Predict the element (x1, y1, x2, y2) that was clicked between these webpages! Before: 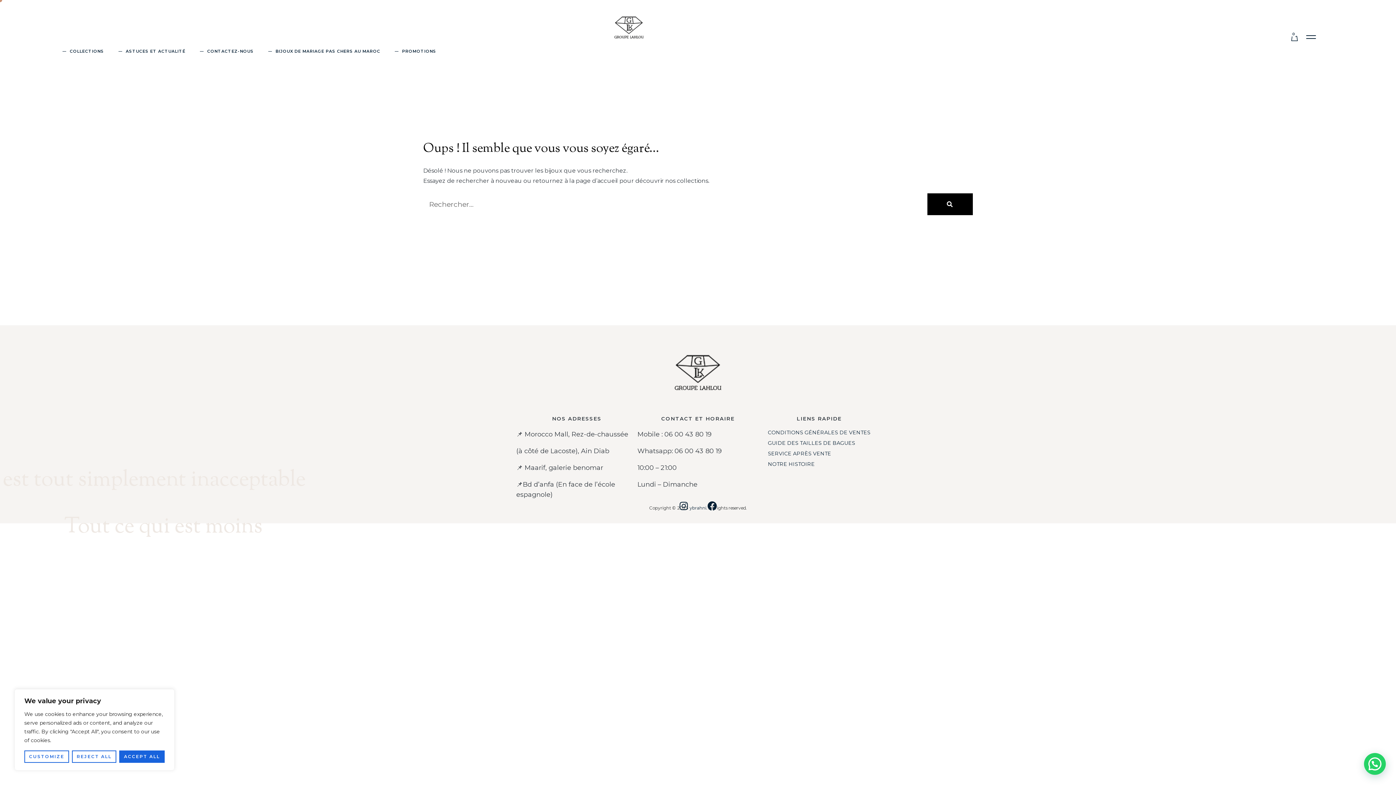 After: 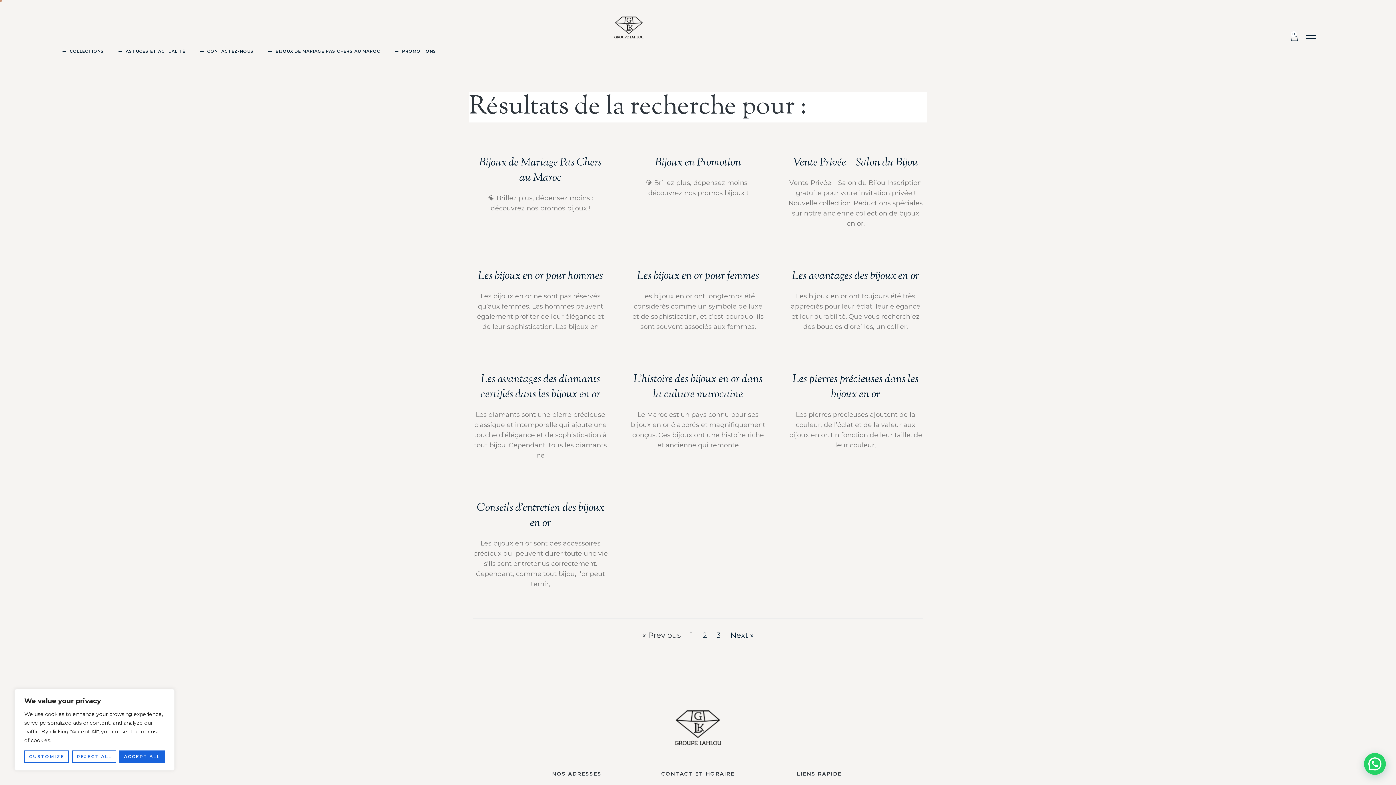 Action: label: Rechercher  bbox: (927, 193, 973, 215)